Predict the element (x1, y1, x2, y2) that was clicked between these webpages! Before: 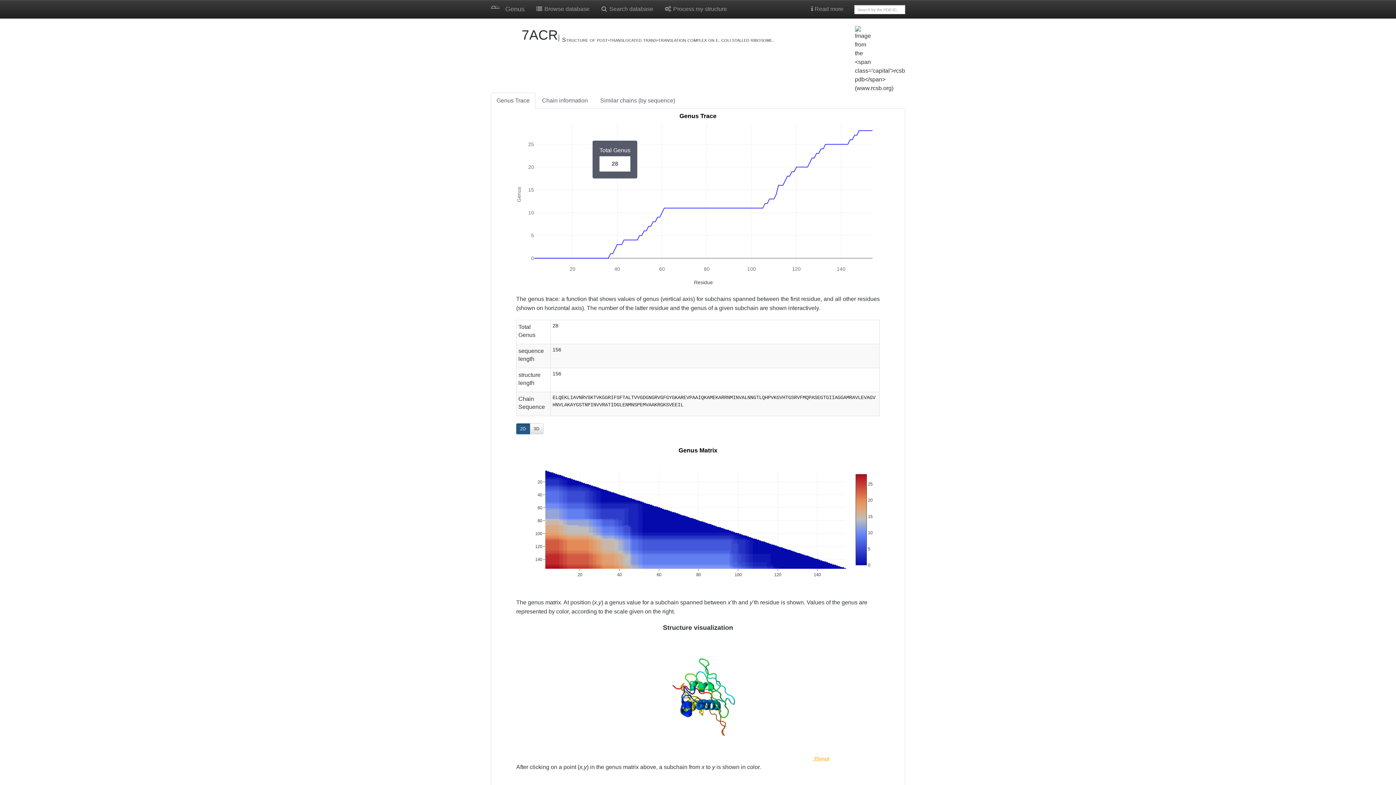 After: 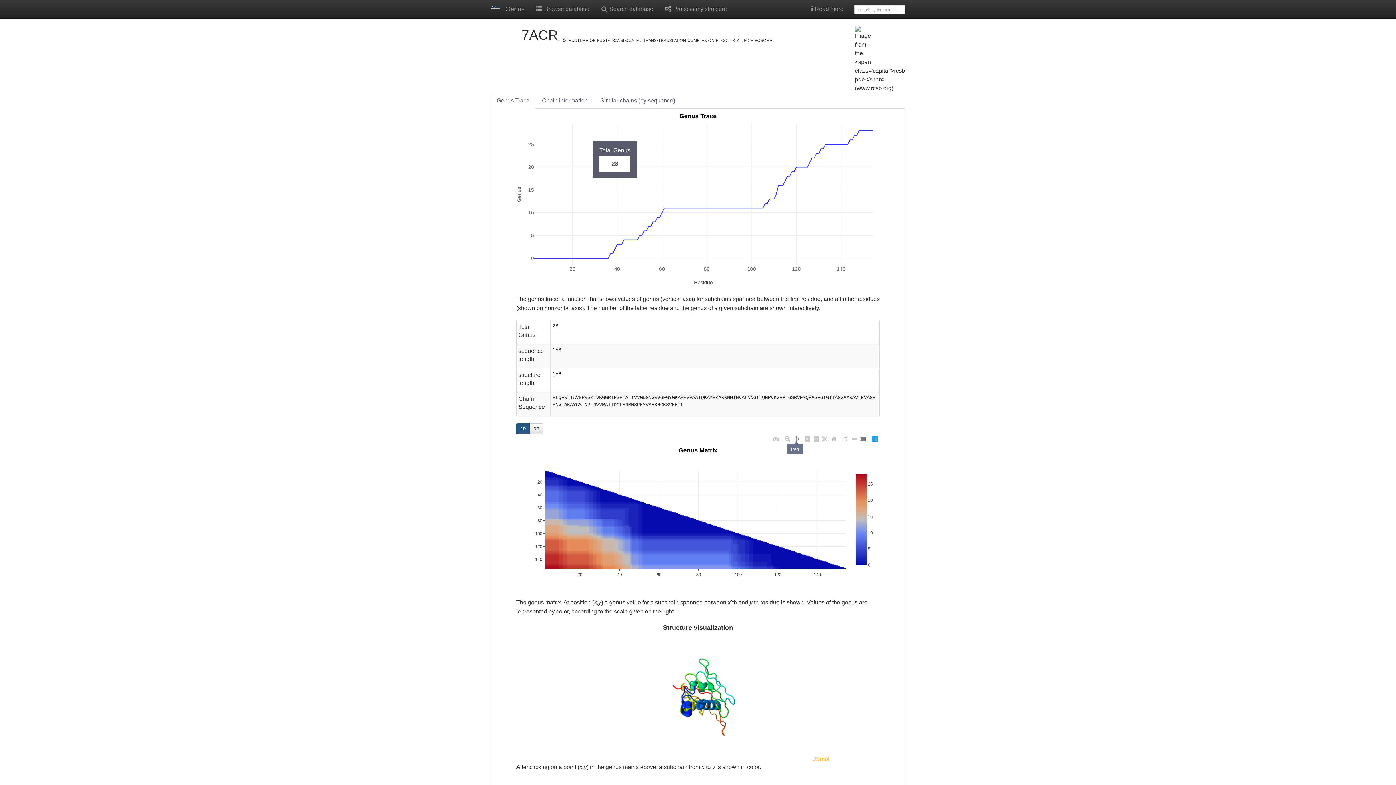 Action: bbox: (792, 435, 800, 443)